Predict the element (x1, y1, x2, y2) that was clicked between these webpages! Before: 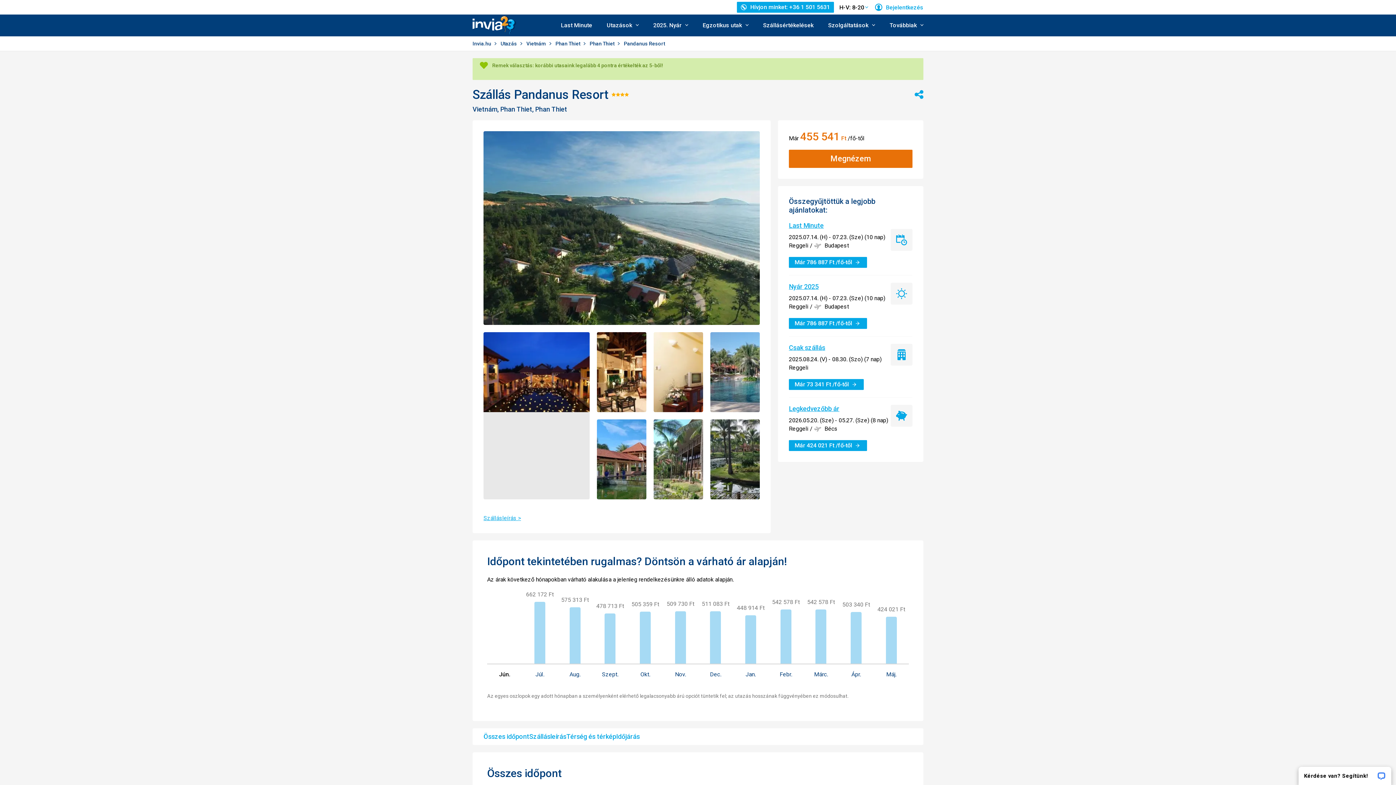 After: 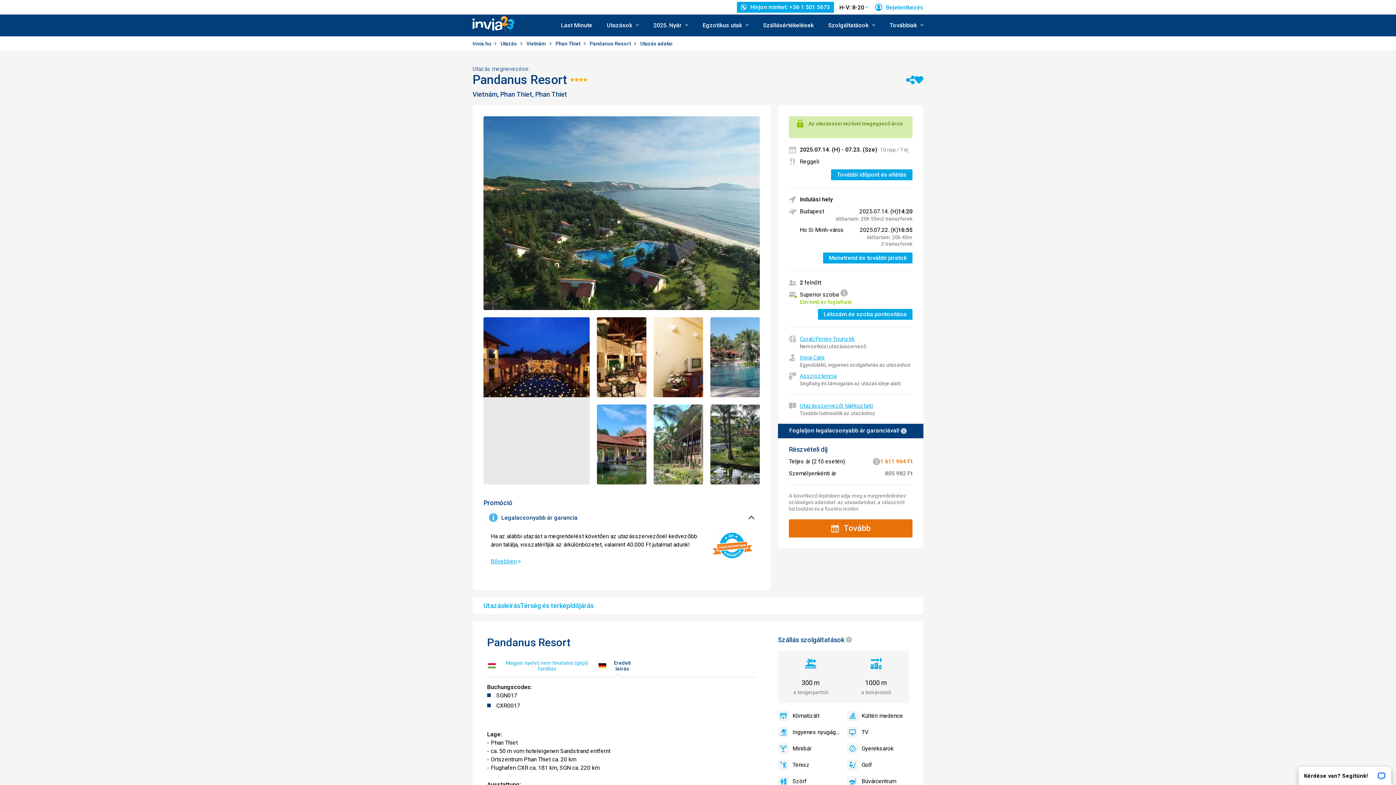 Action: bbox: (789, 282, 818, 290) label: Nyár 2025